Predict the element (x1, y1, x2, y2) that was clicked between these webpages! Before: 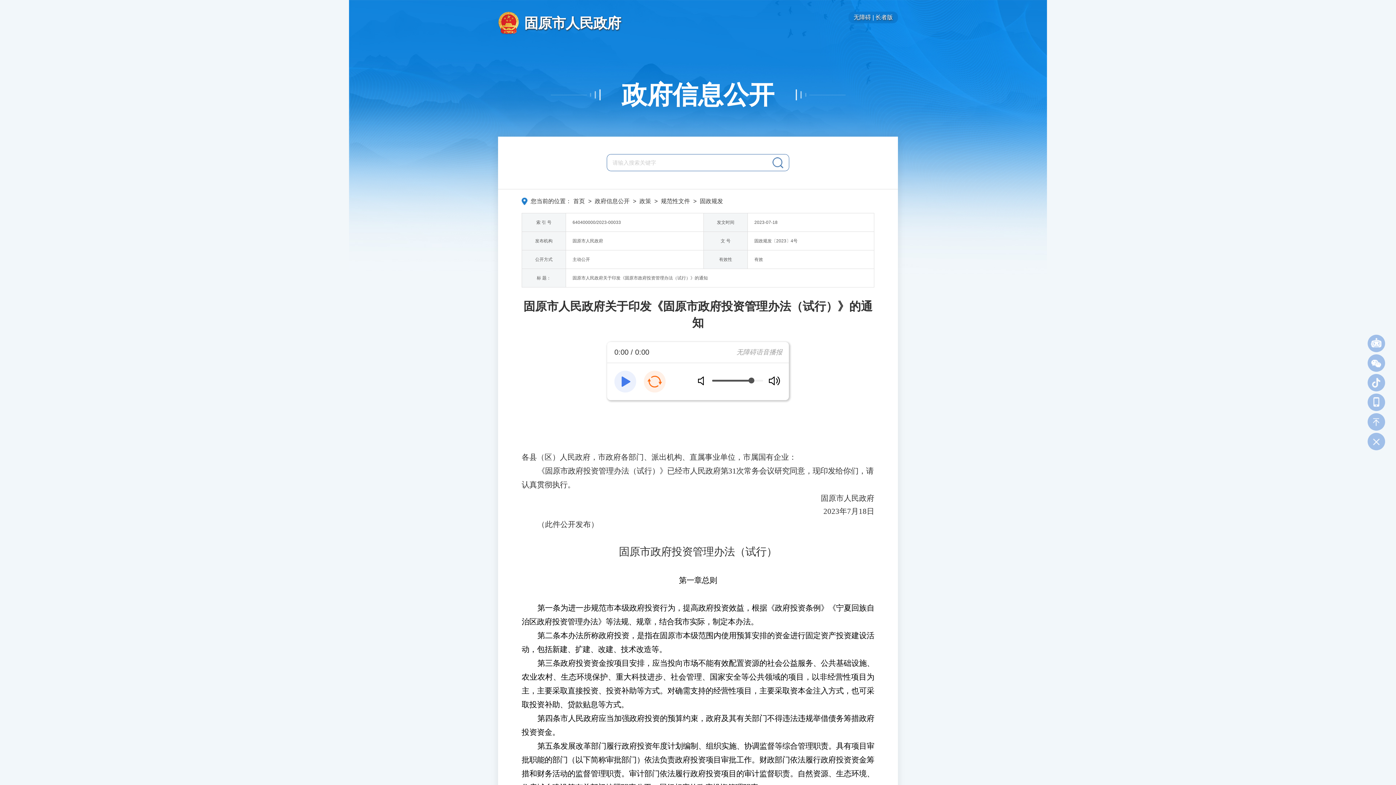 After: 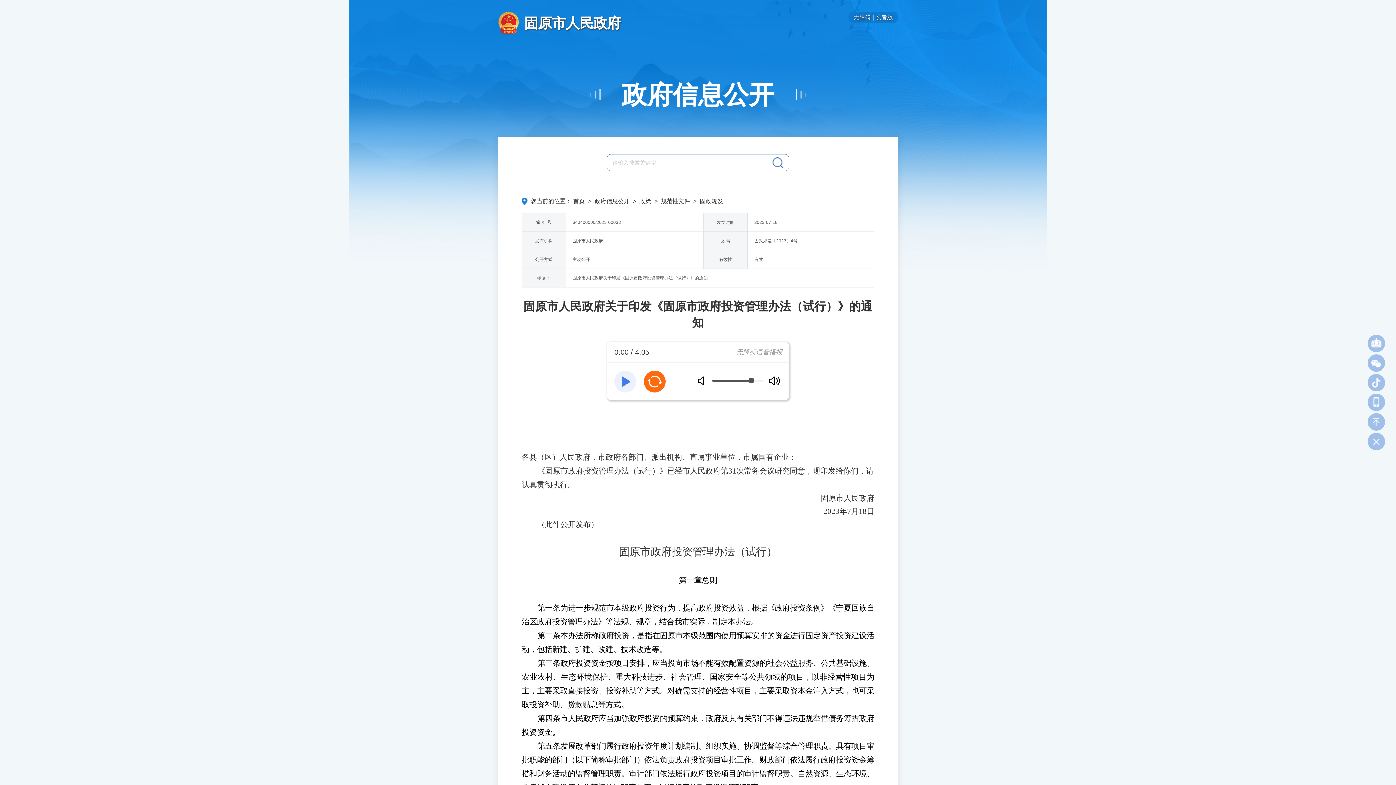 Action: bbox: (644, 370, 665, 392)